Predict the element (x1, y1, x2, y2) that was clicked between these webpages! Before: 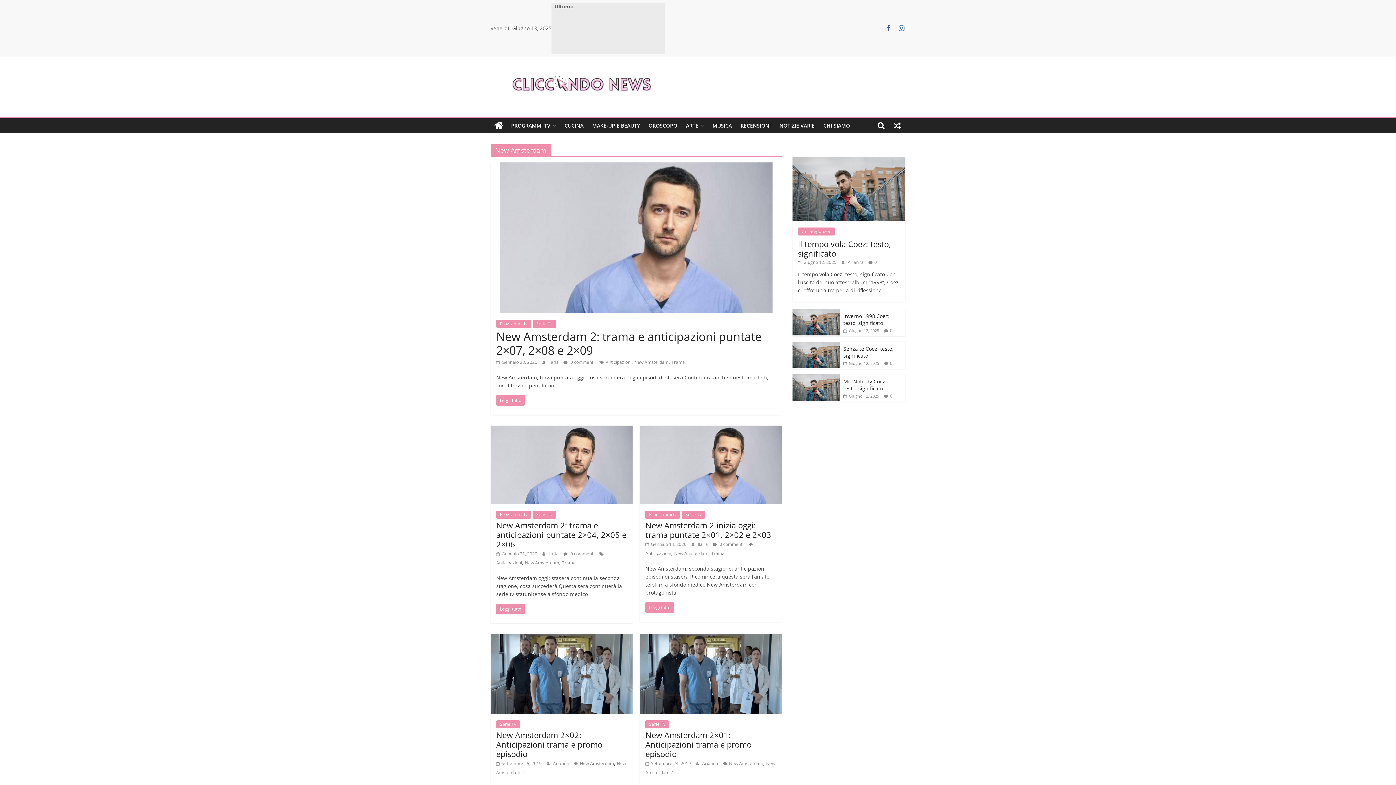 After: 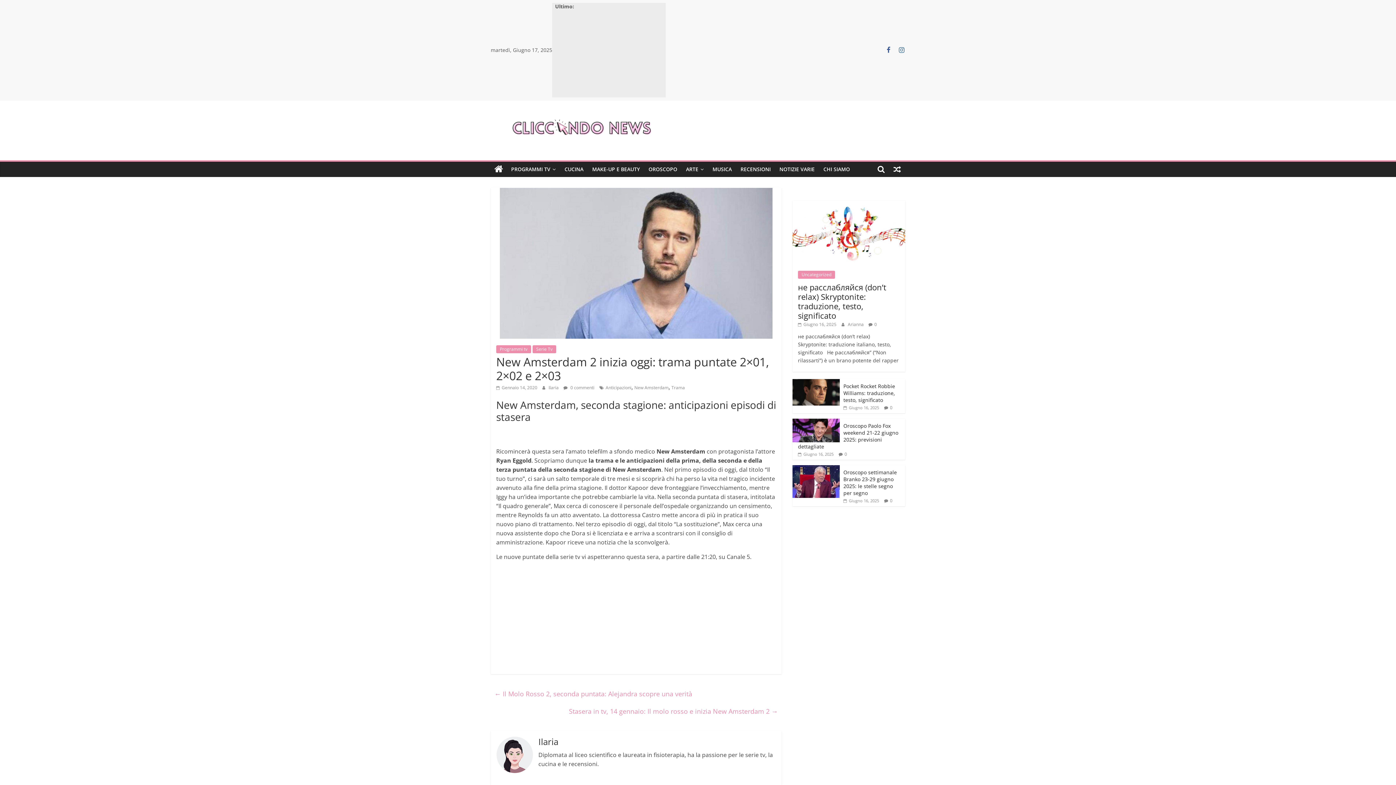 Action: label: Leggi tutto bbox: (645, 602, 674, 613)